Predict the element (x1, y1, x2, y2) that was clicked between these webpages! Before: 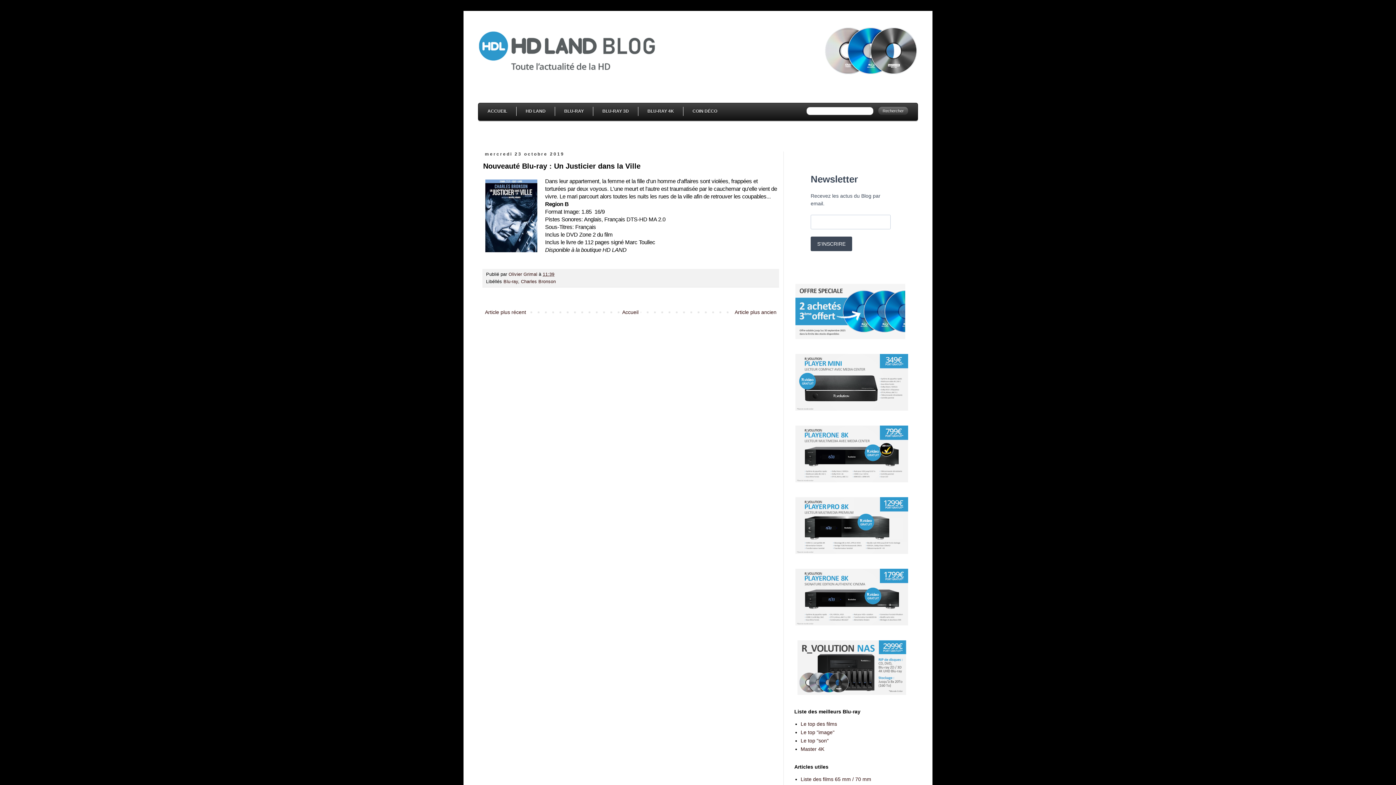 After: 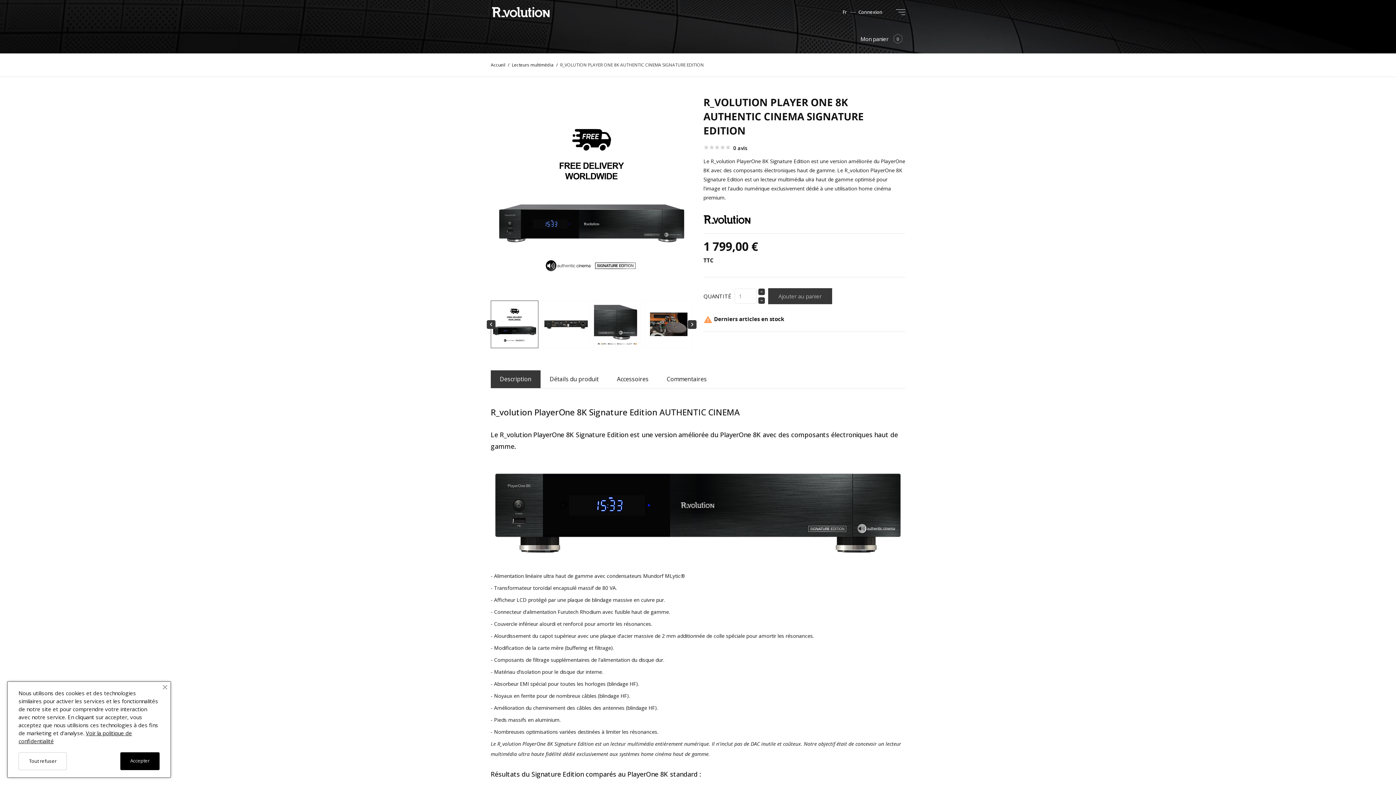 Action: bbox: (794, 622, 909, 628)